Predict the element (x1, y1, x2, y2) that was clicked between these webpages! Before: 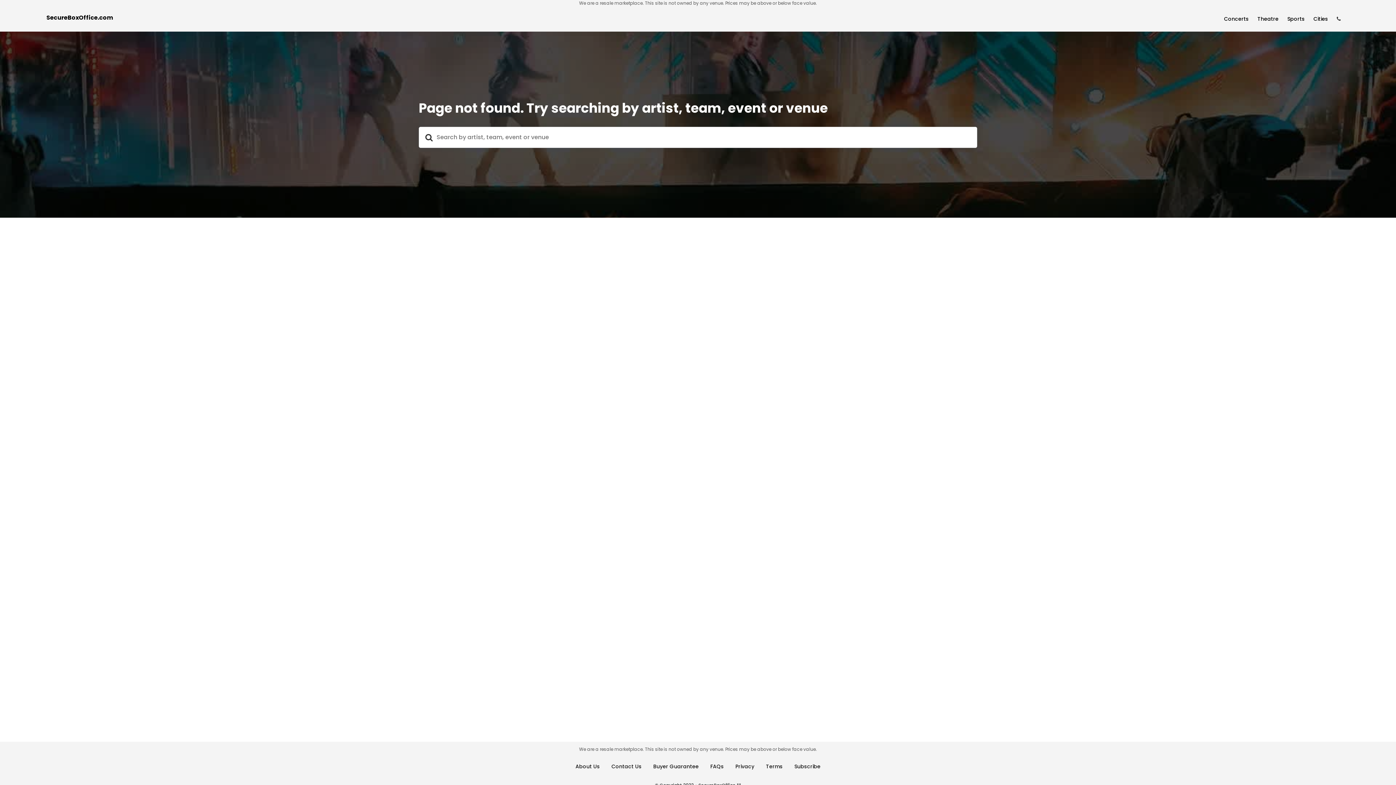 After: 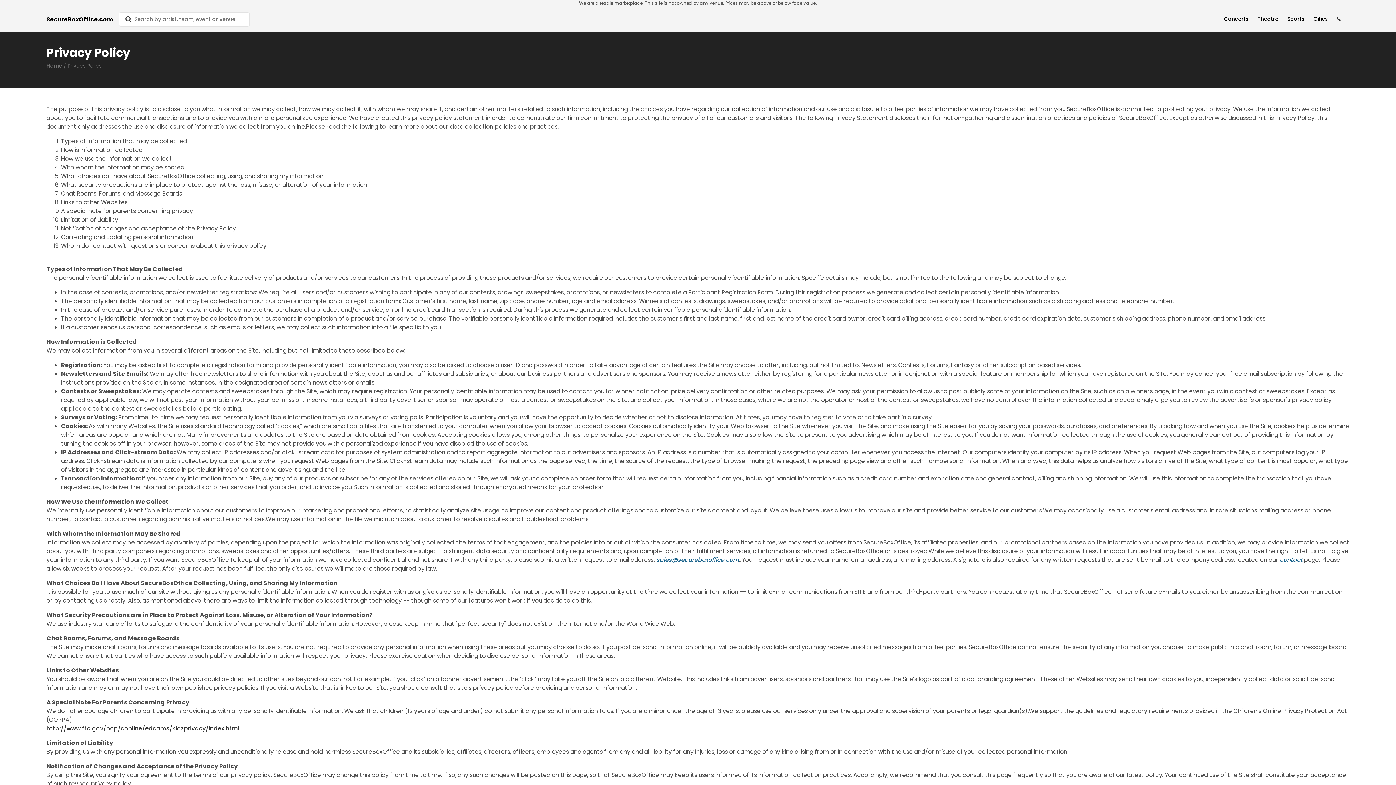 Action: label: Privacy bbox: (735, 763, 754, 770)